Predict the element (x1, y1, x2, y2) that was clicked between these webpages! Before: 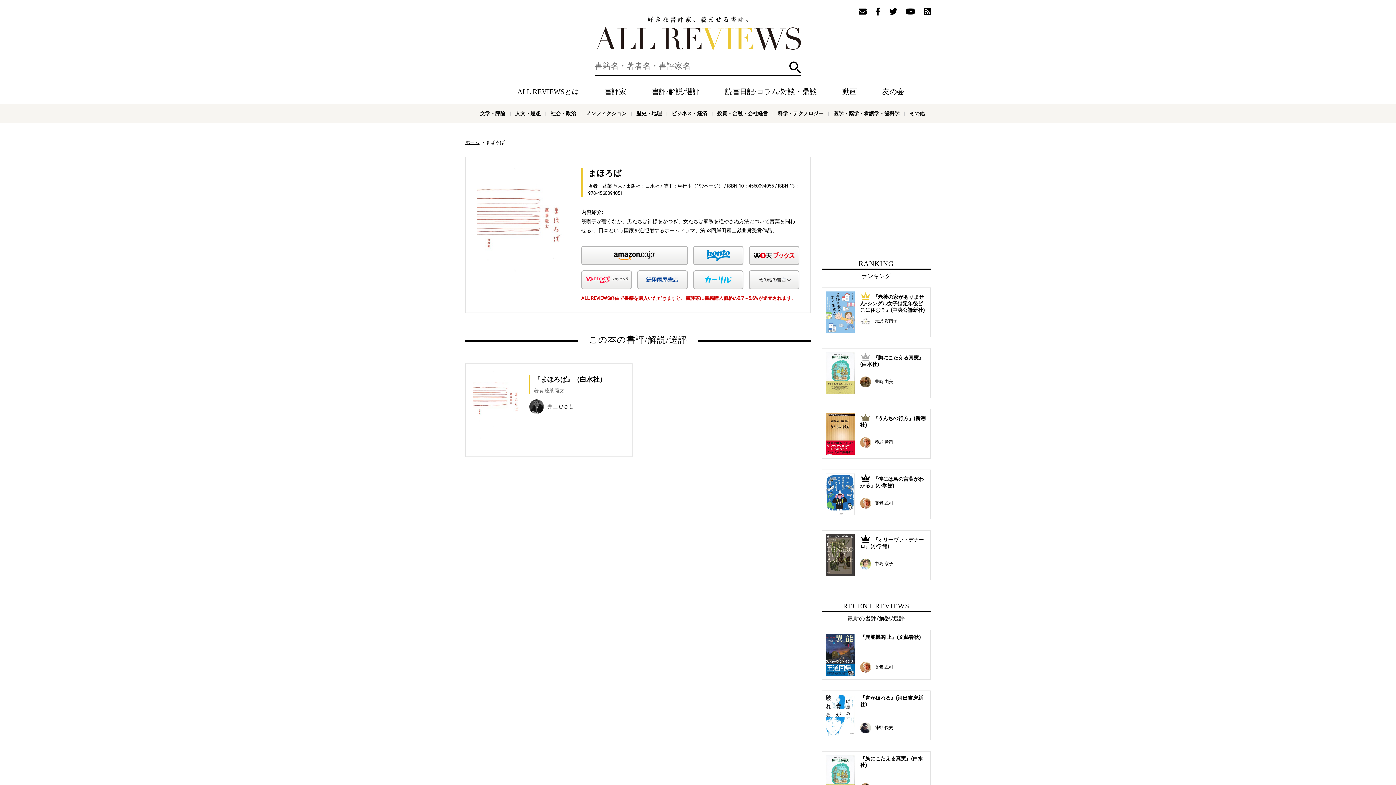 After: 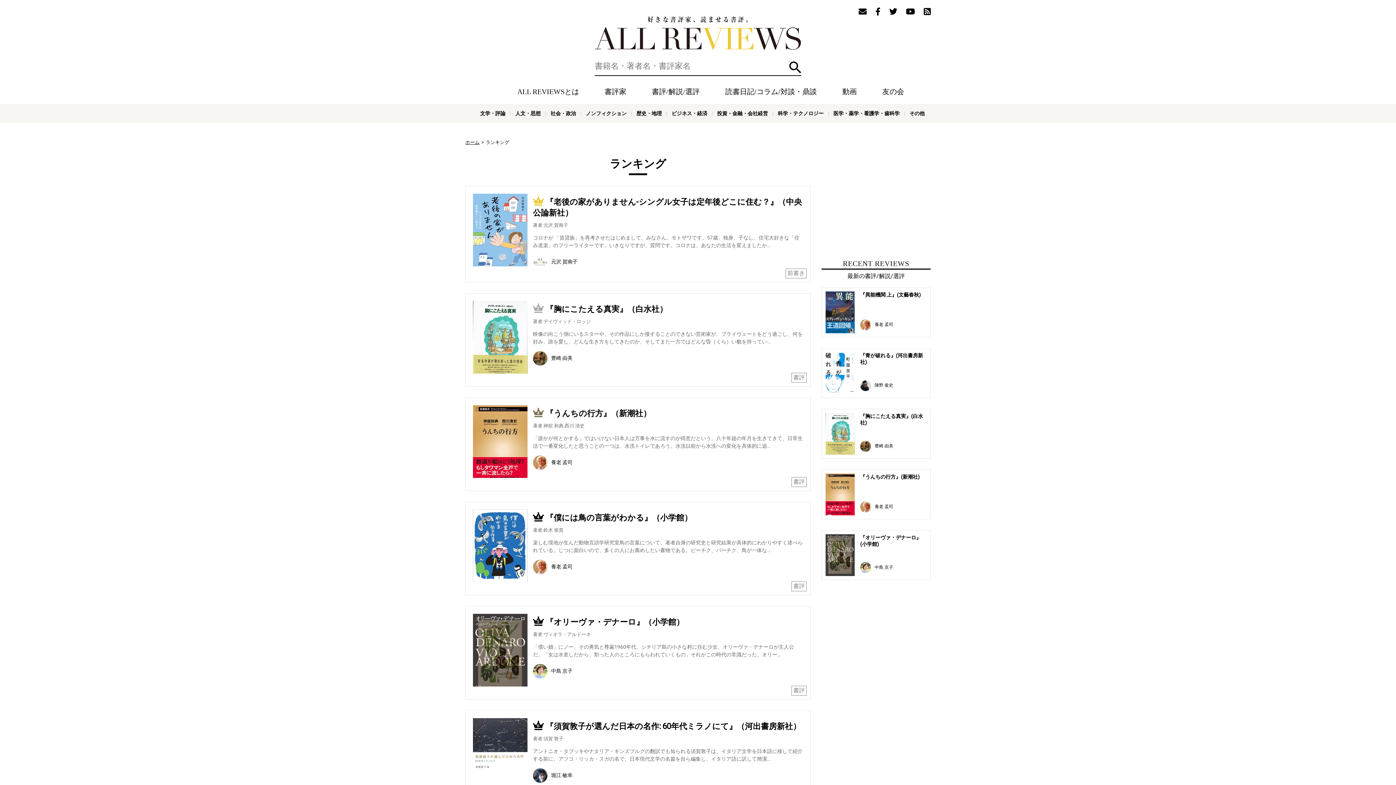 Action: label: RANKING

ランキング bbox: (821, 259, 930, 280)